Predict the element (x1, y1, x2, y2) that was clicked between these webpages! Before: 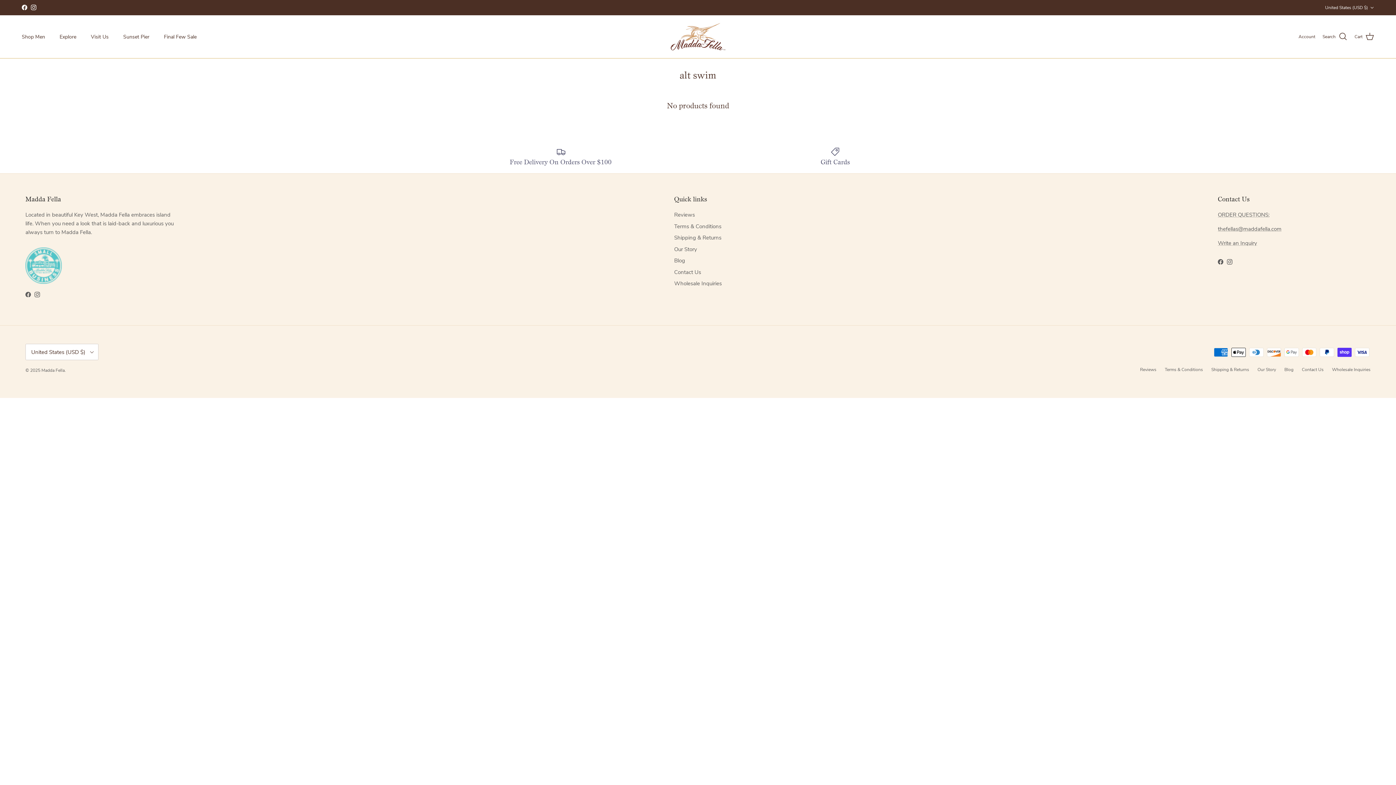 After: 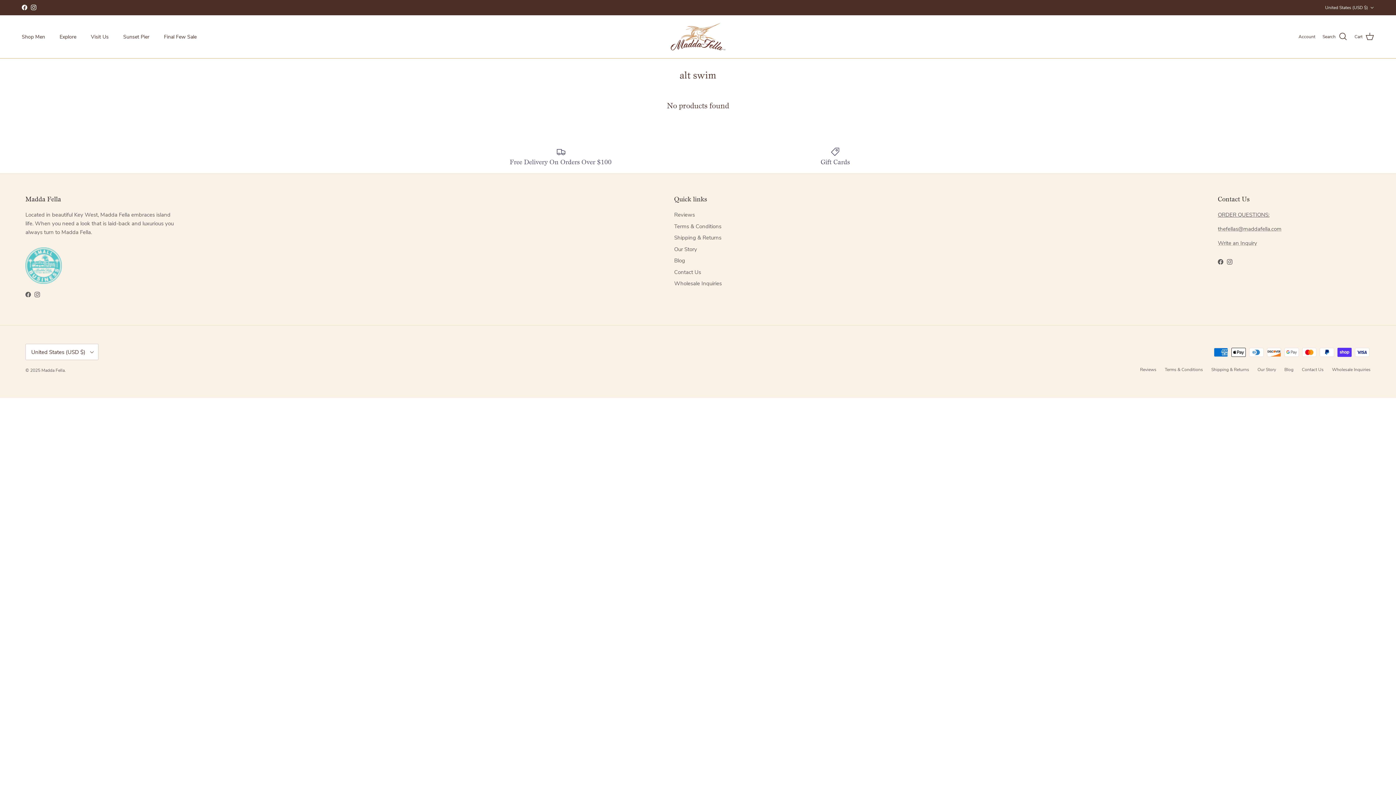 Action: label: ORDER QUESTIONS: bbox: (1218, 211, 1269, 218)